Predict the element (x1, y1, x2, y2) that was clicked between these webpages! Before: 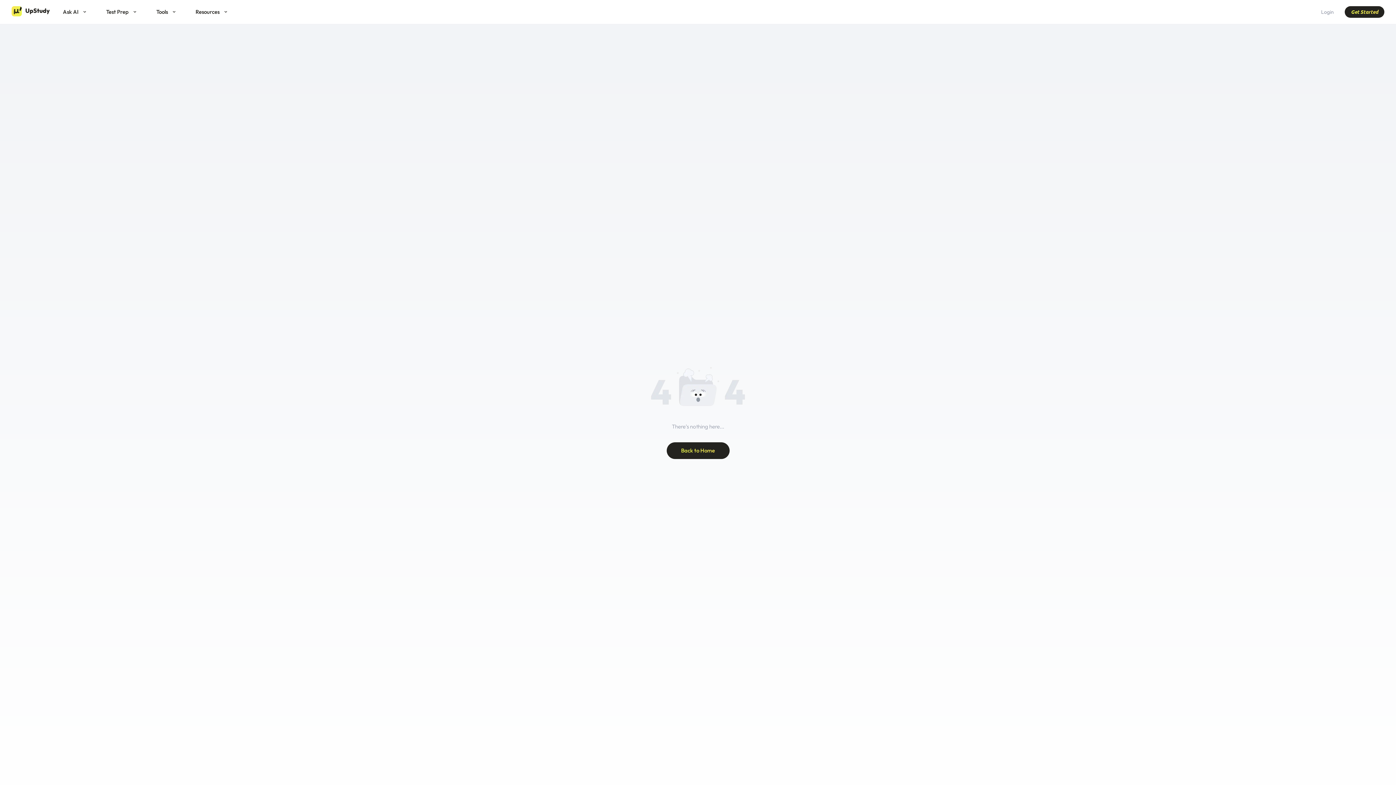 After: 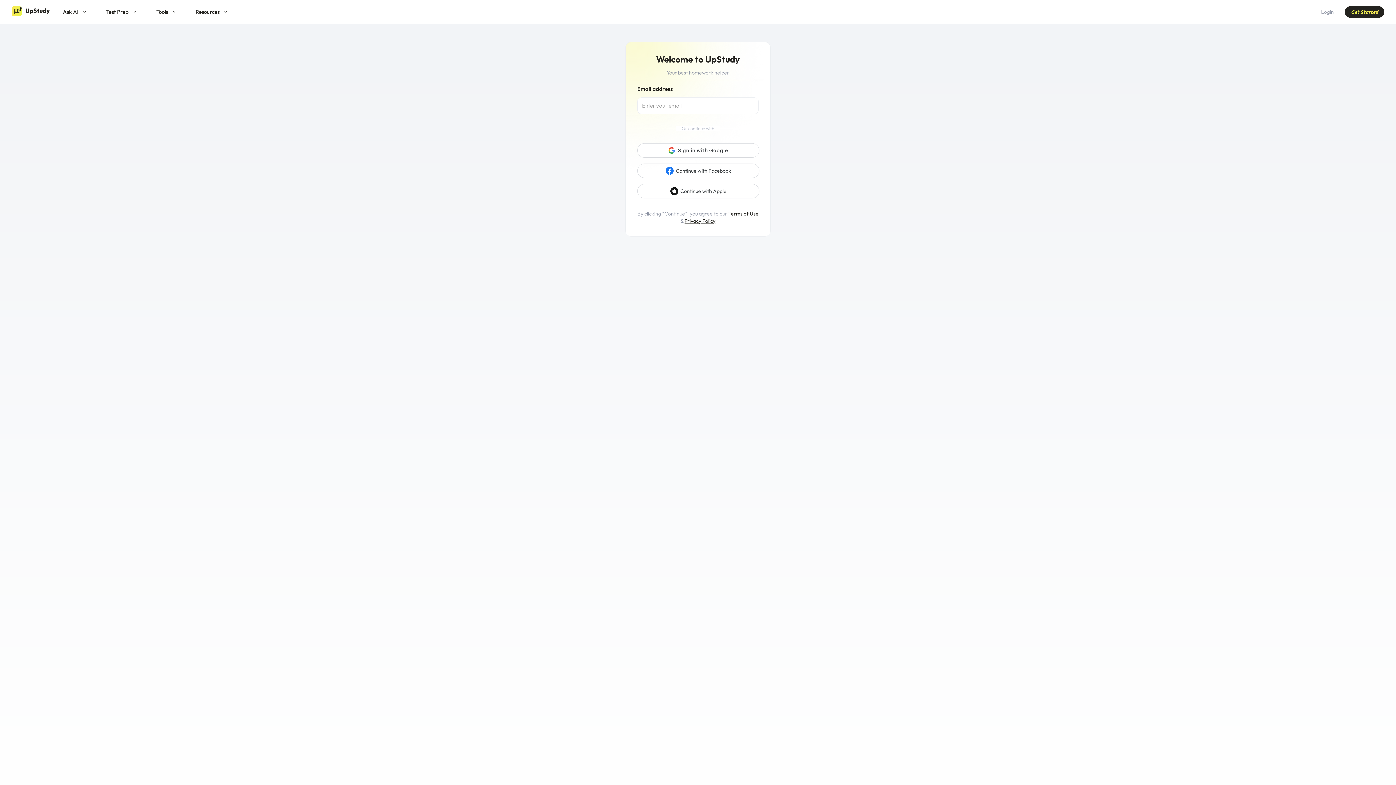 Action: bbox: (1317, 6, 1337, 17) label: Login